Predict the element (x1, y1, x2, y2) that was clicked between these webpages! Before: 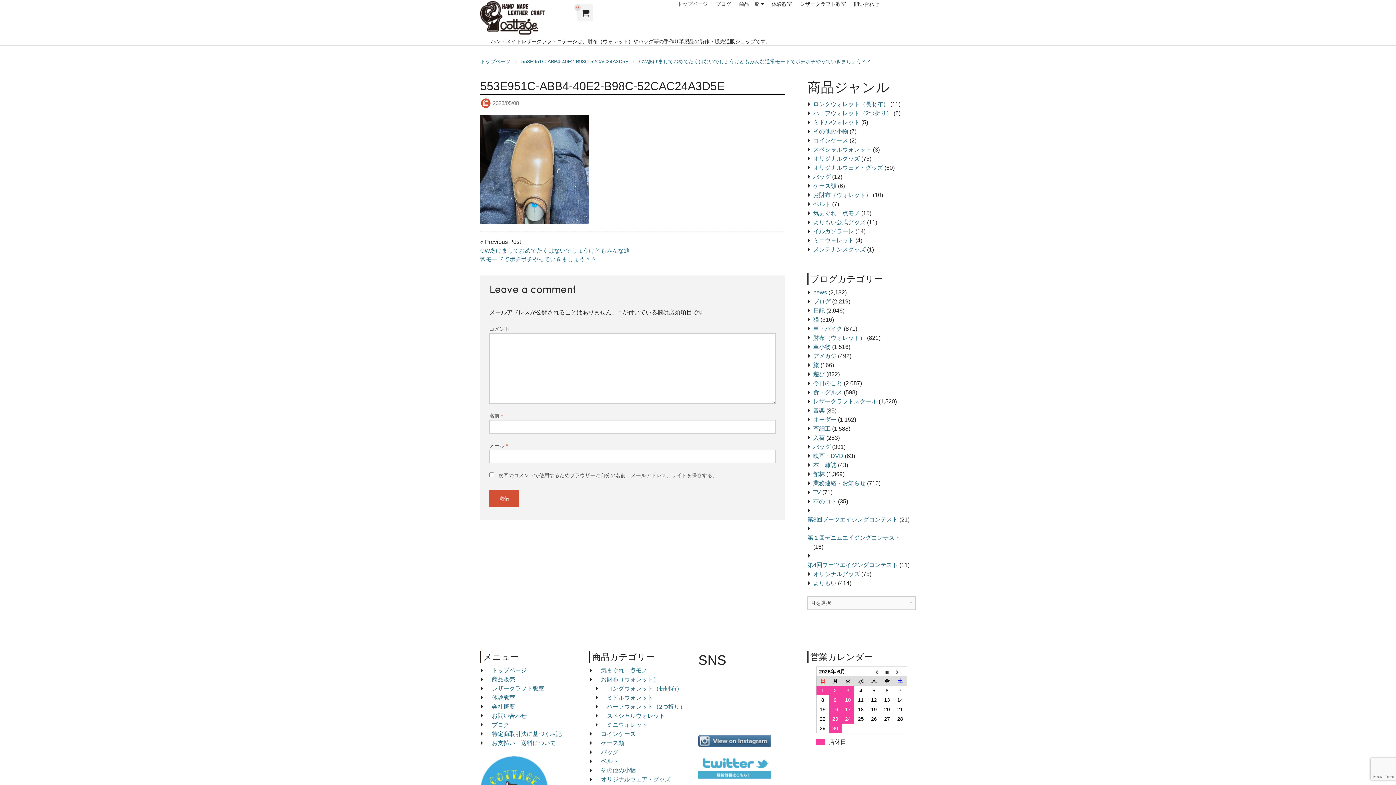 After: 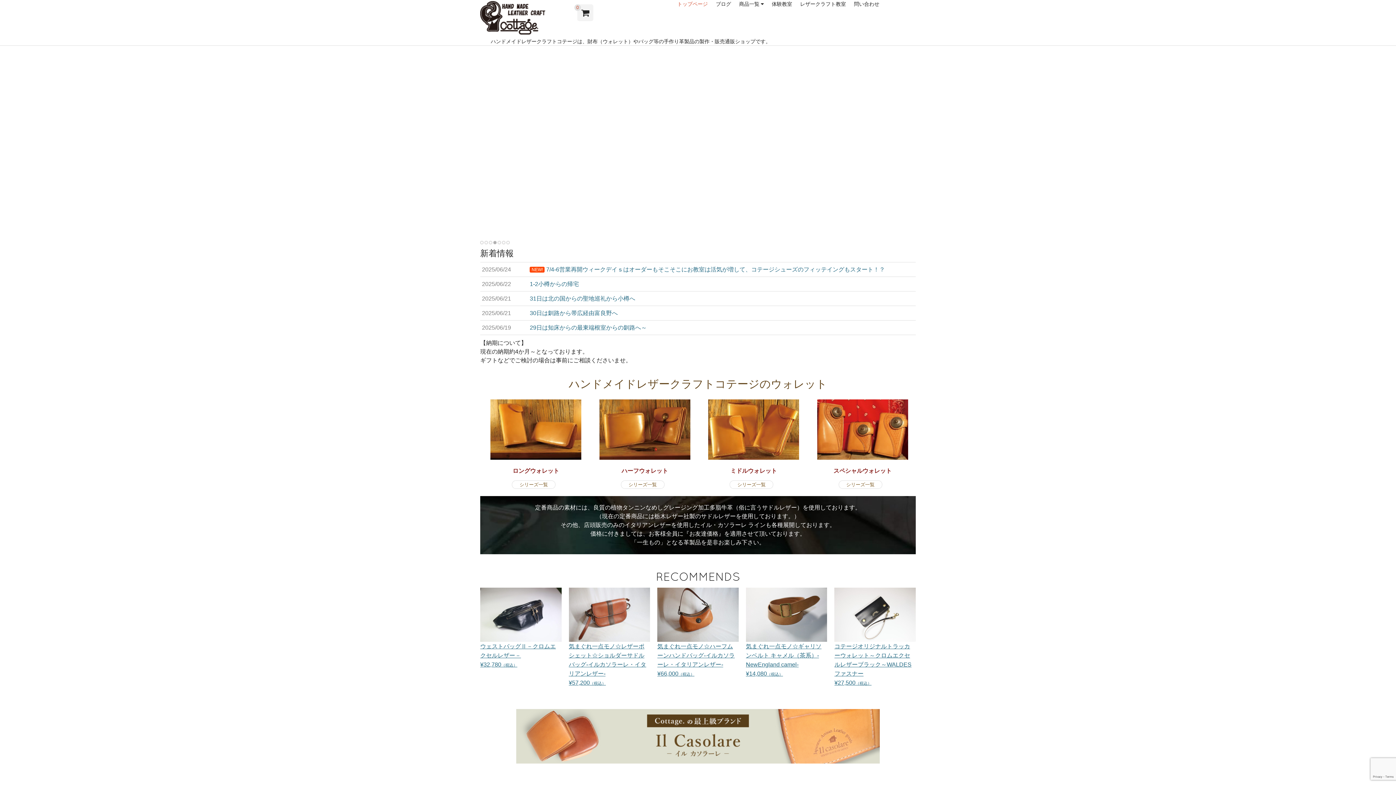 Action: bbox: (480, 8, 545, 24)